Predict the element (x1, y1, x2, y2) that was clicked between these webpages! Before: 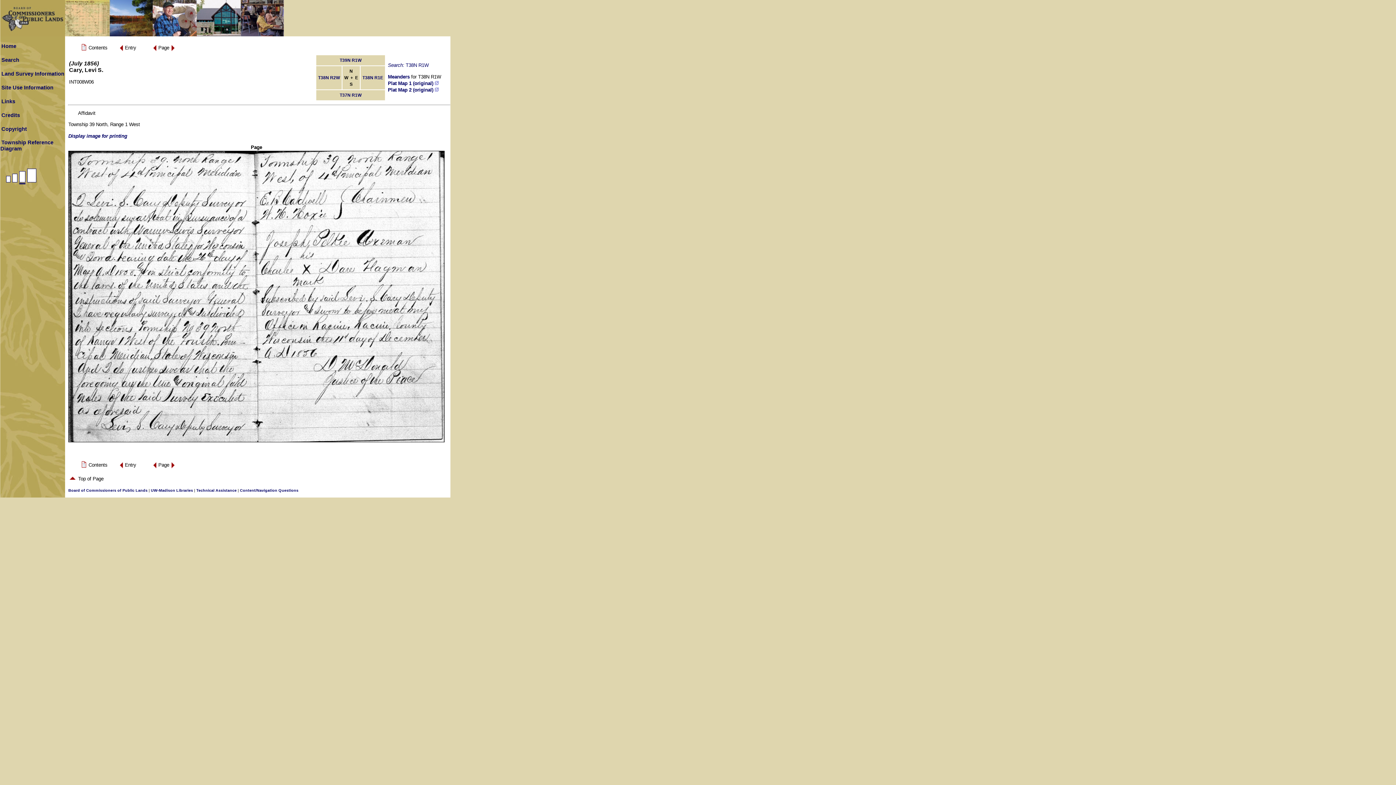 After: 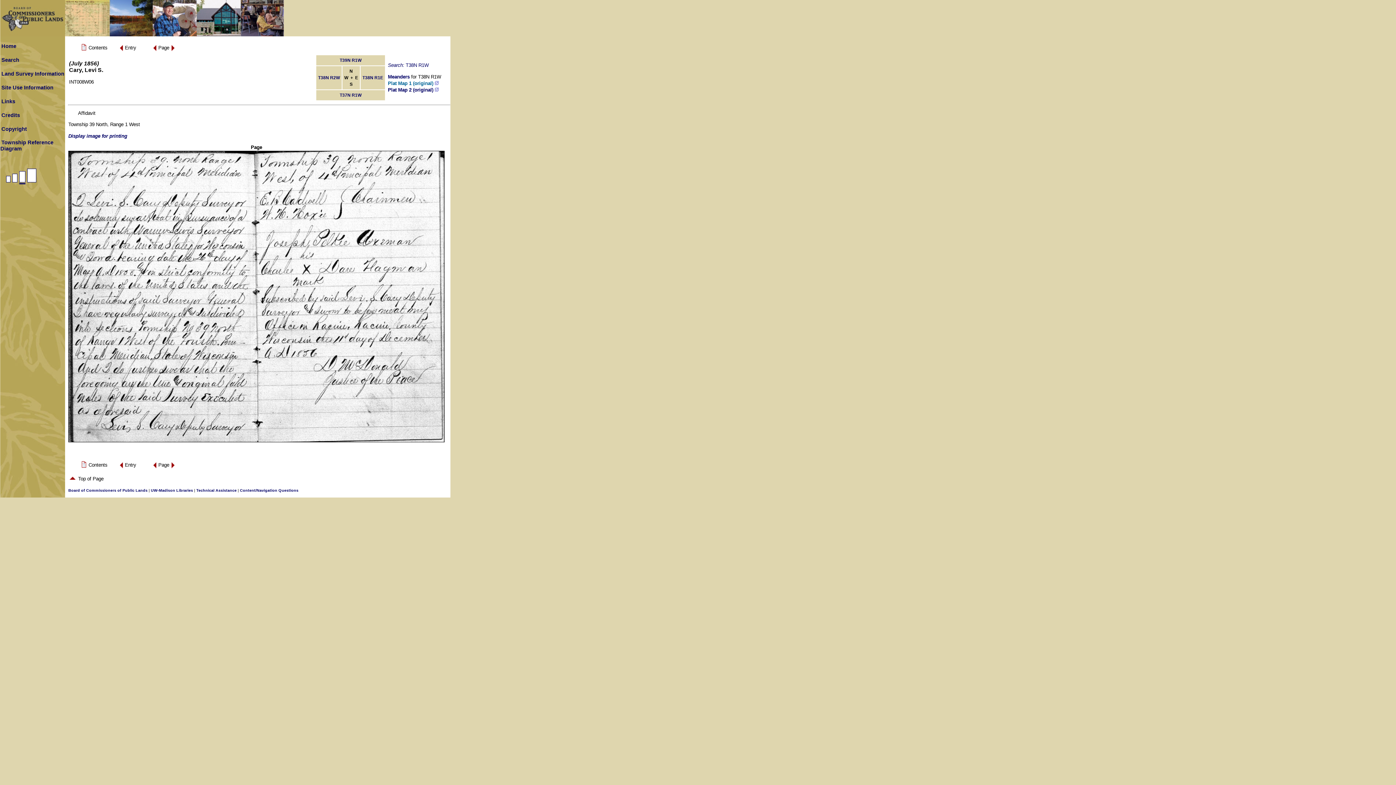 Action: label: Plat Map 1 (original)  bbox: (388, 80, 438, 86)